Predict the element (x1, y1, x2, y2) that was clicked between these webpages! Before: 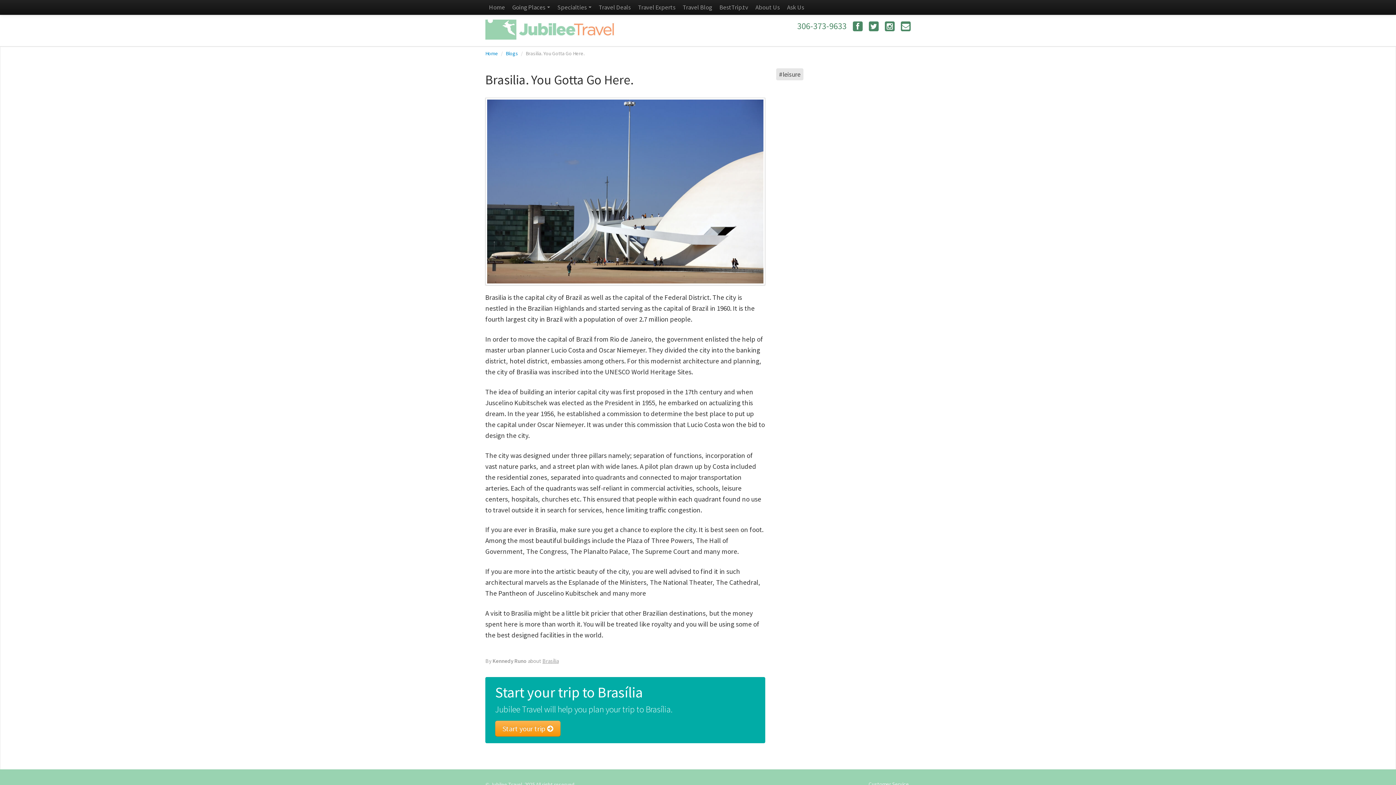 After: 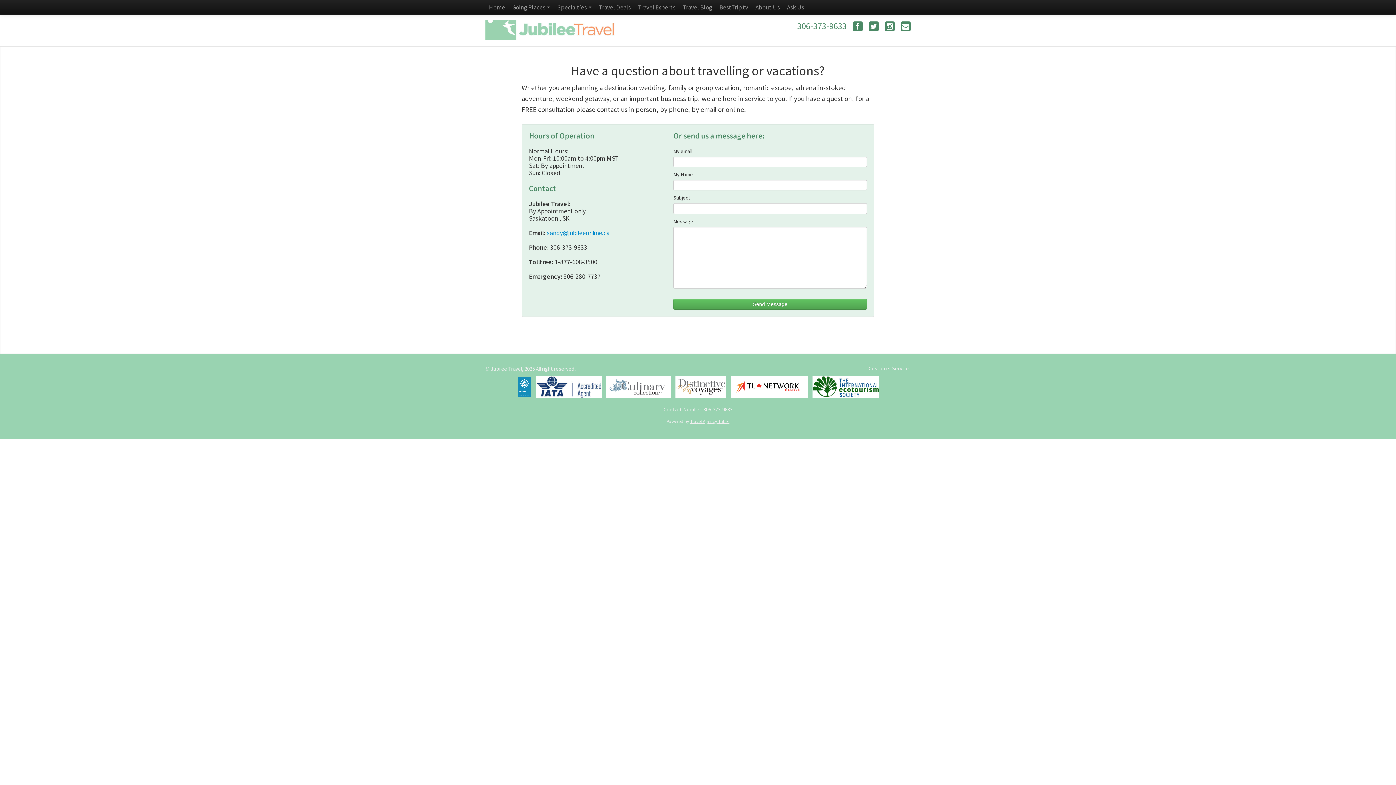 Action: label: Ask Us bbox: (783, 0, 804, 14)